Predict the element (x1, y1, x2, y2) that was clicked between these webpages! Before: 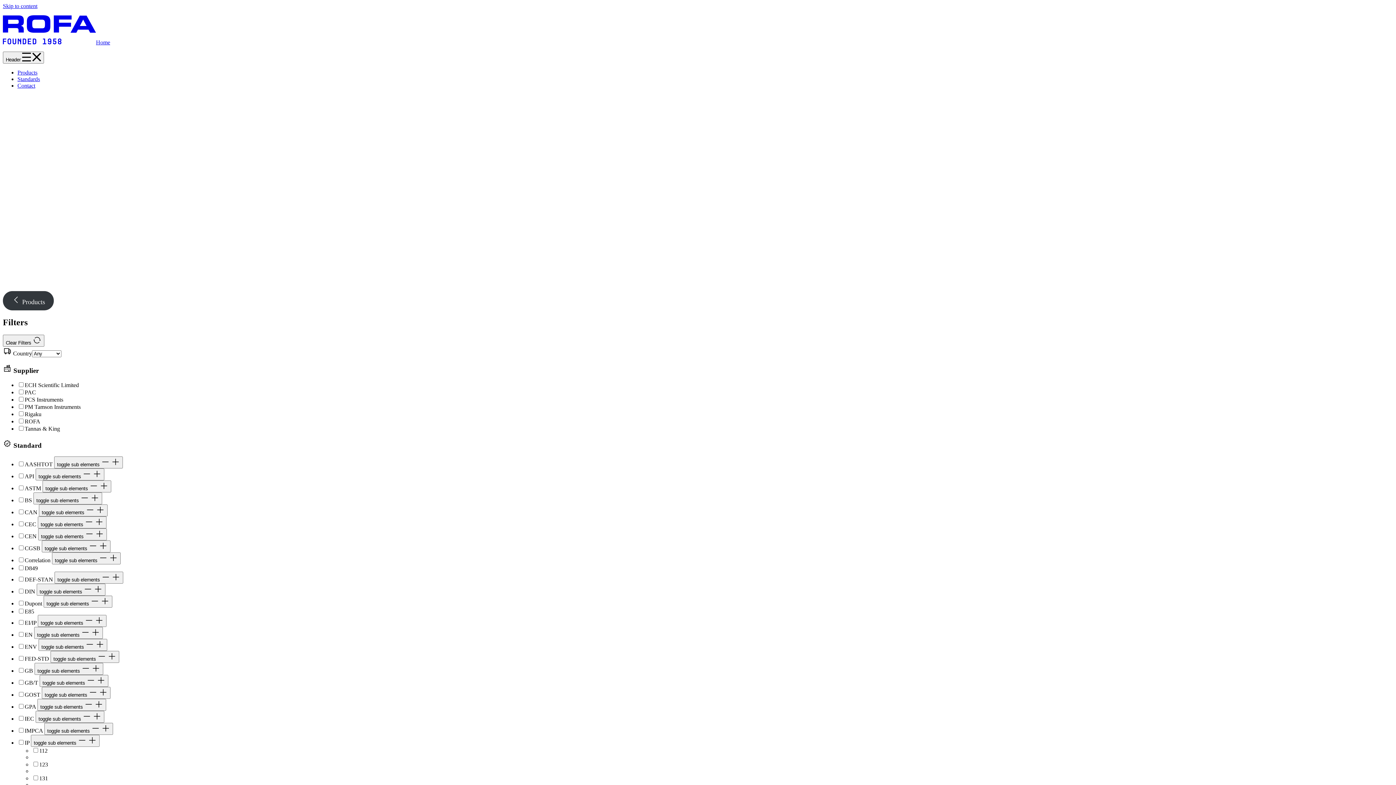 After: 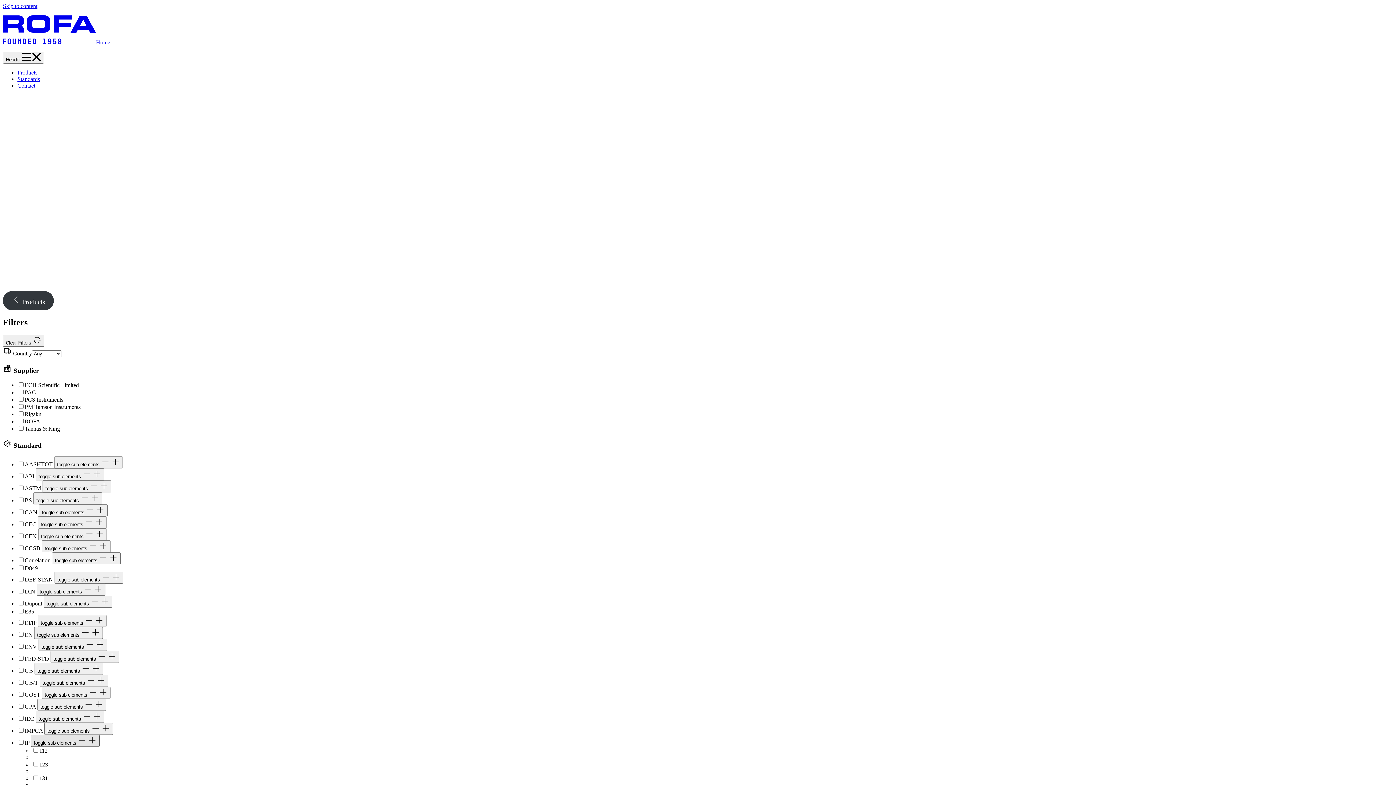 Action: label: toggle sub elements   bbox: (30, 735, 99, 747)